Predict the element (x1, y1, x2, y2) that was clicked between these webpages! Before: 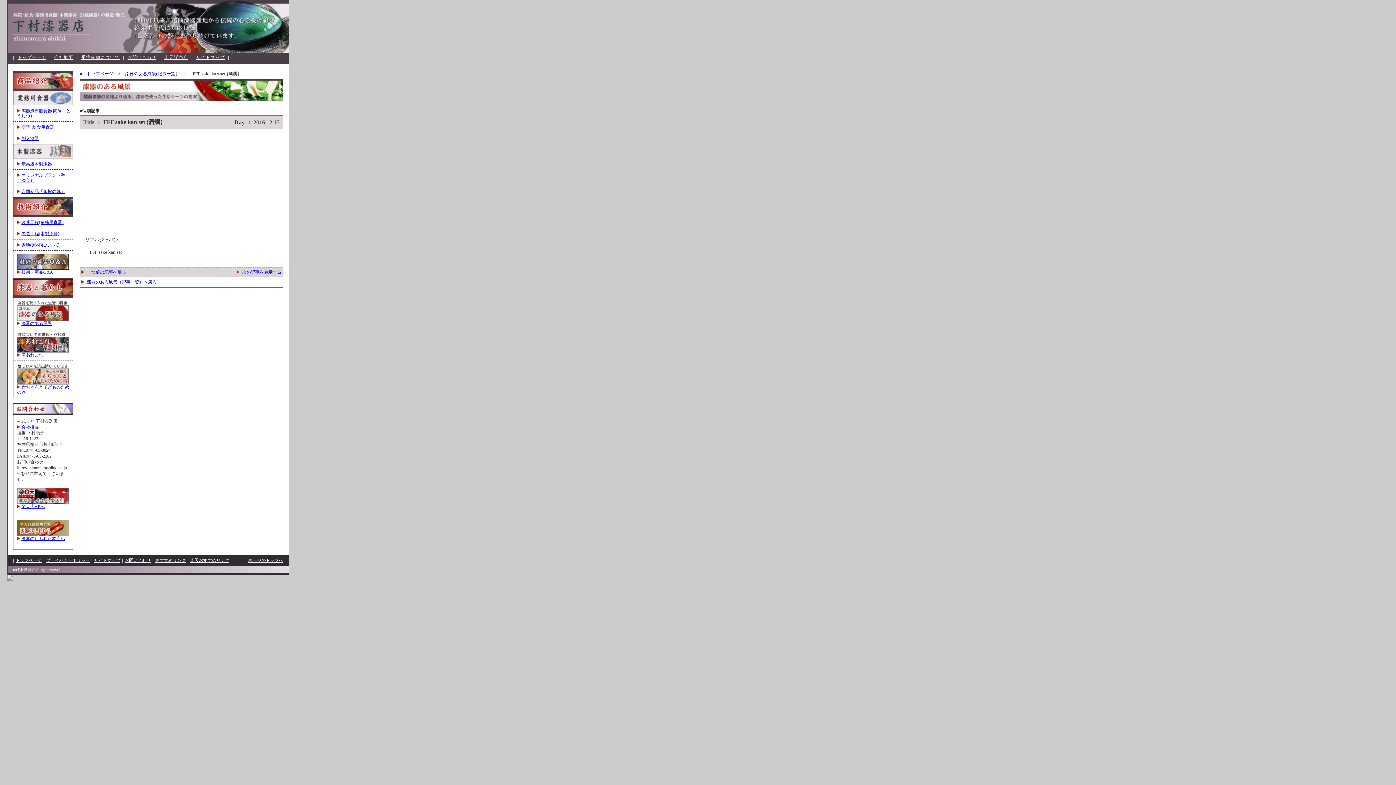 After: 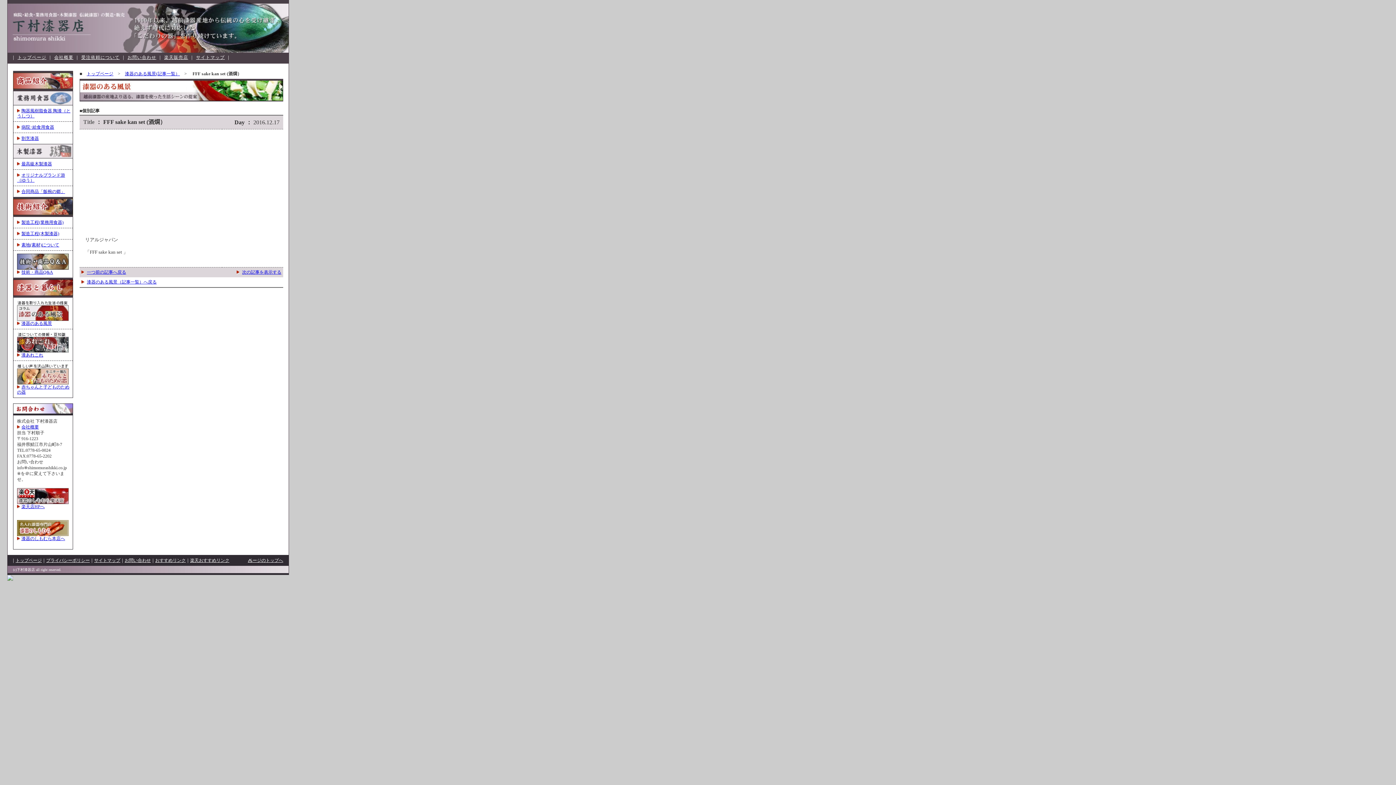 Action: bbox: (248, 558, 283, 563) label: ページのトップへ